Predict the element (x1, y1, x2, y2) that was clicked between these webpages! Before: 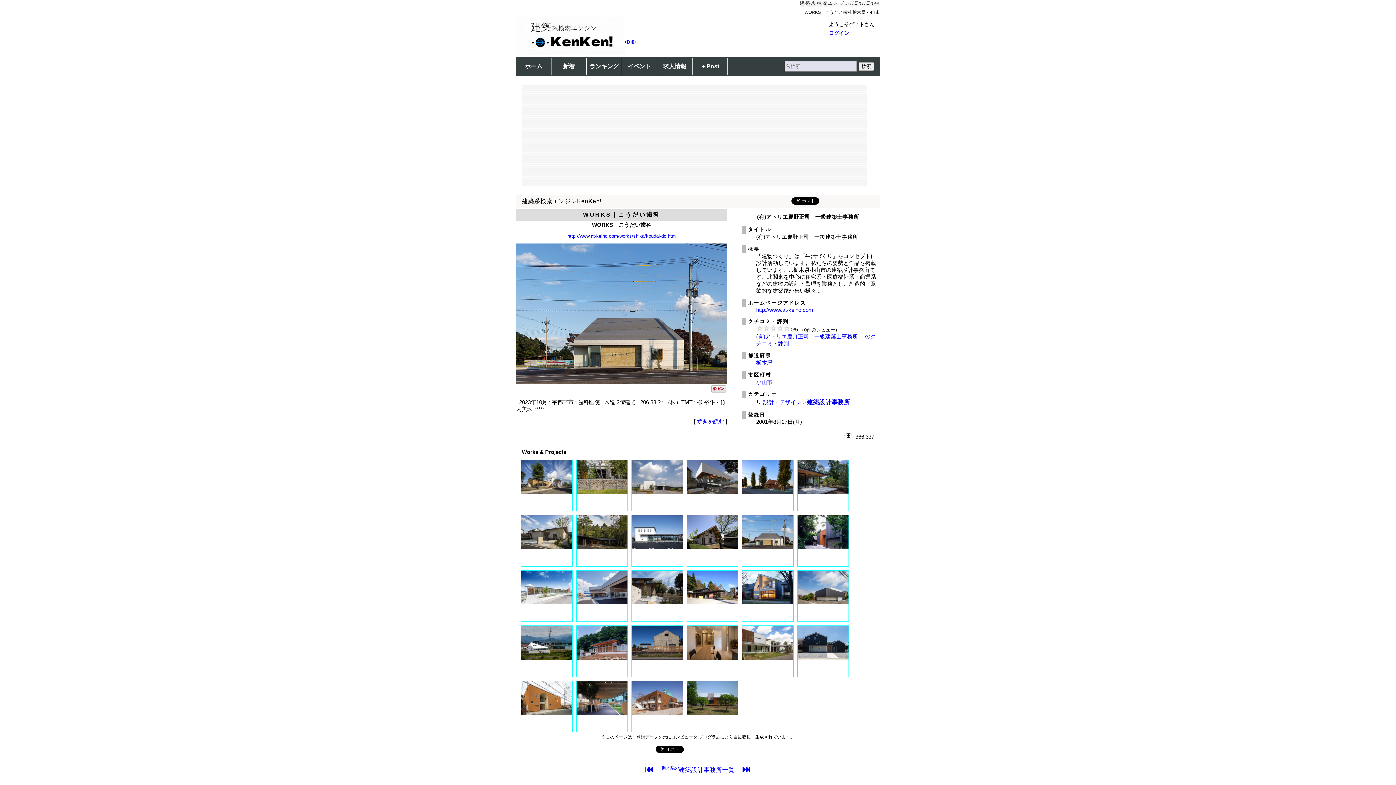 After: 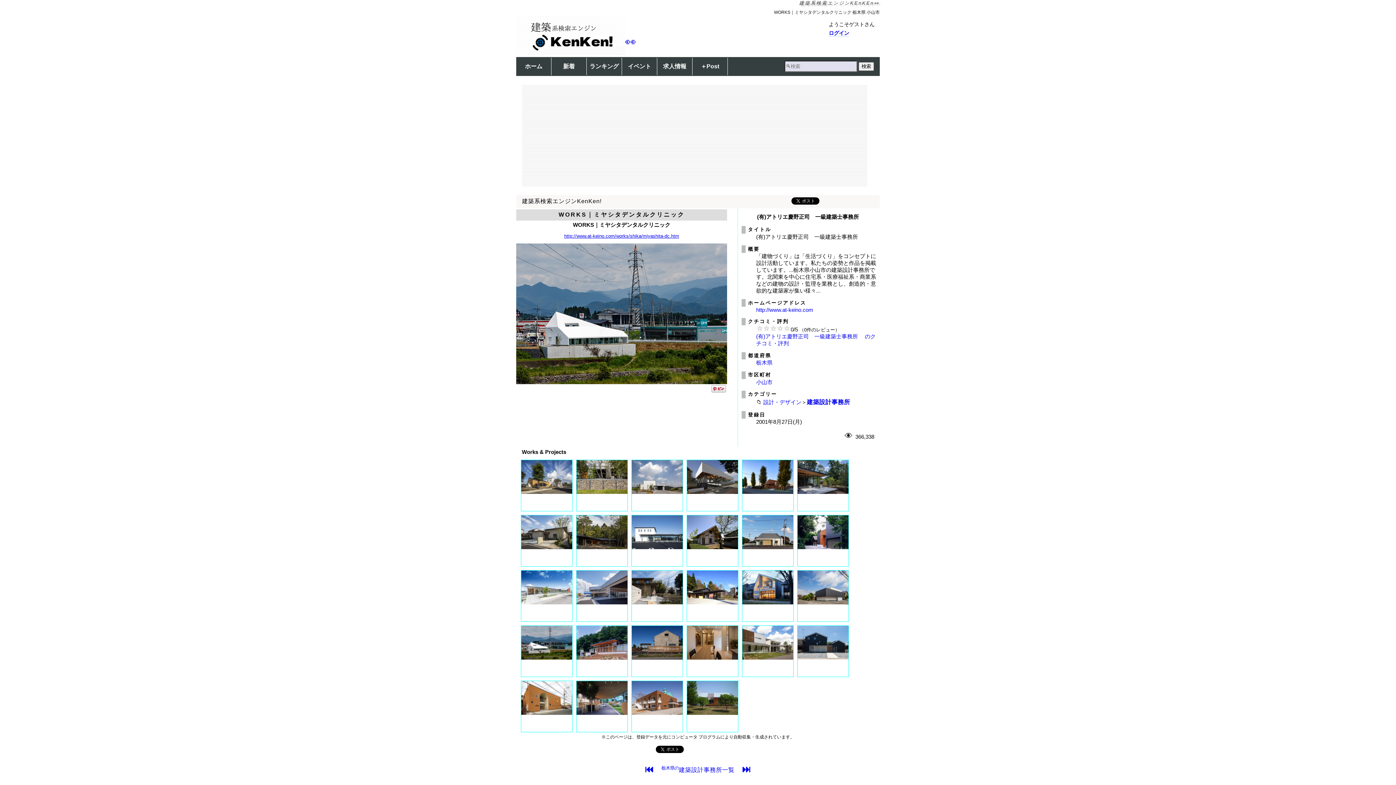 Action: bbox: (521, 654, 572, 661)